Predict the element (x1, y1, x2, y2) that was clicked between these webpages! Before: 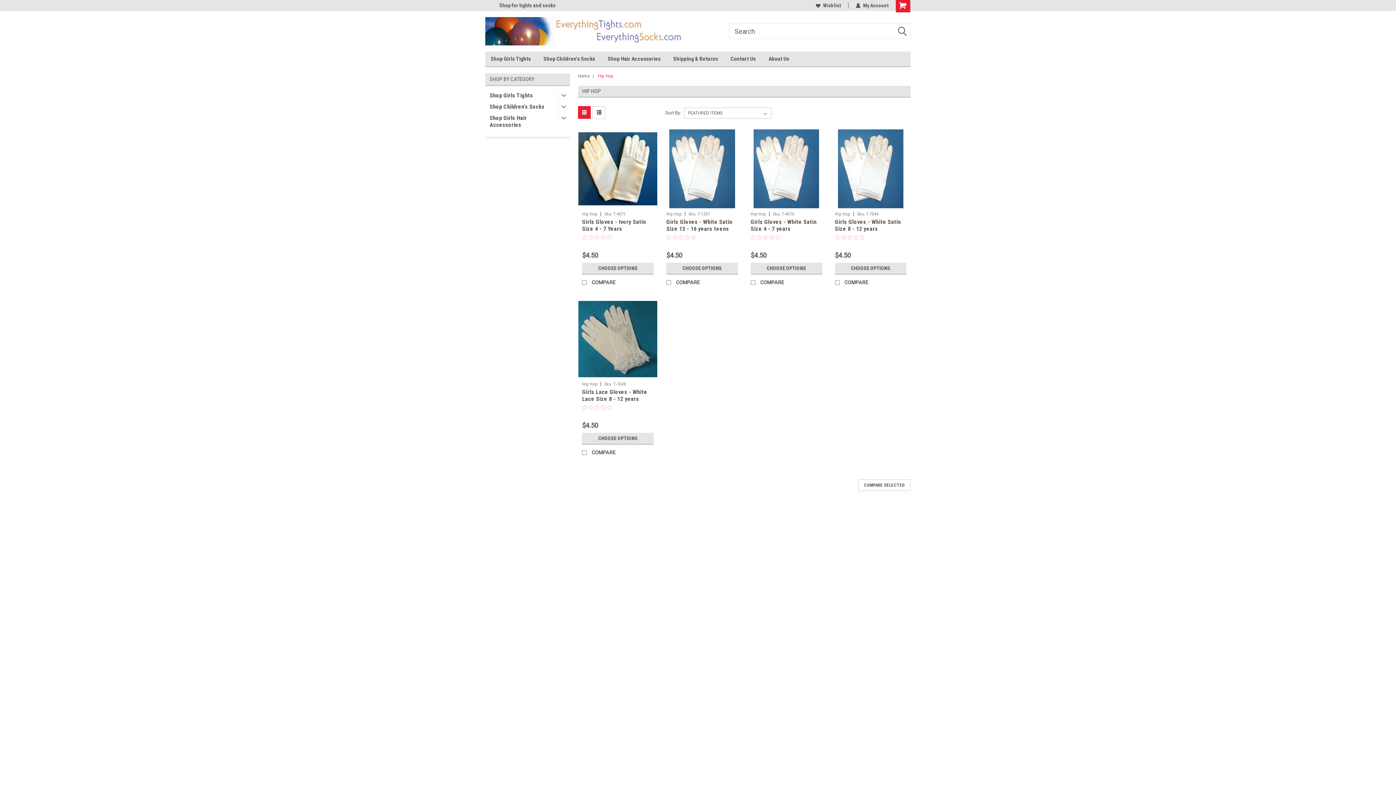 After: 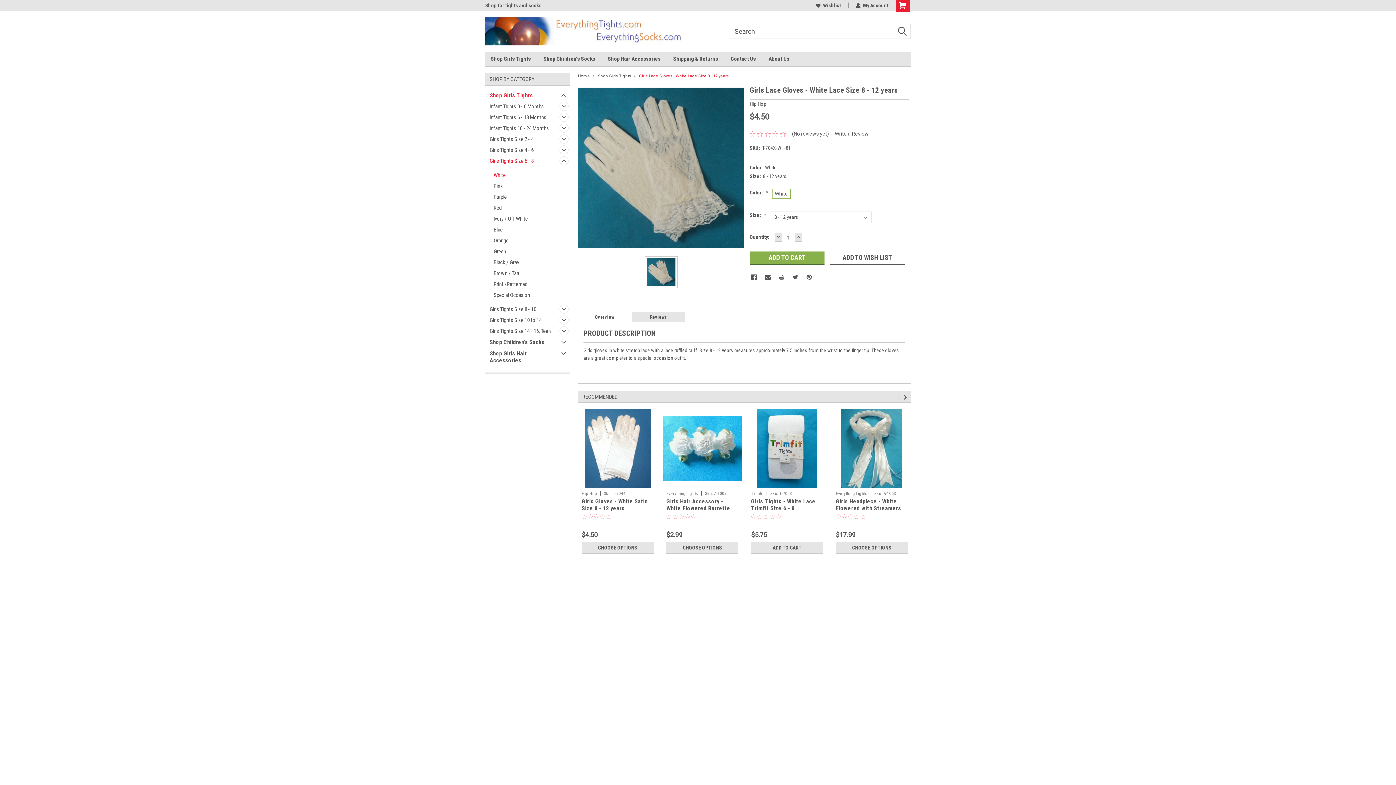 Action: bbox: (582, 433, 653, 445) label: CHOOSE OPTIONS